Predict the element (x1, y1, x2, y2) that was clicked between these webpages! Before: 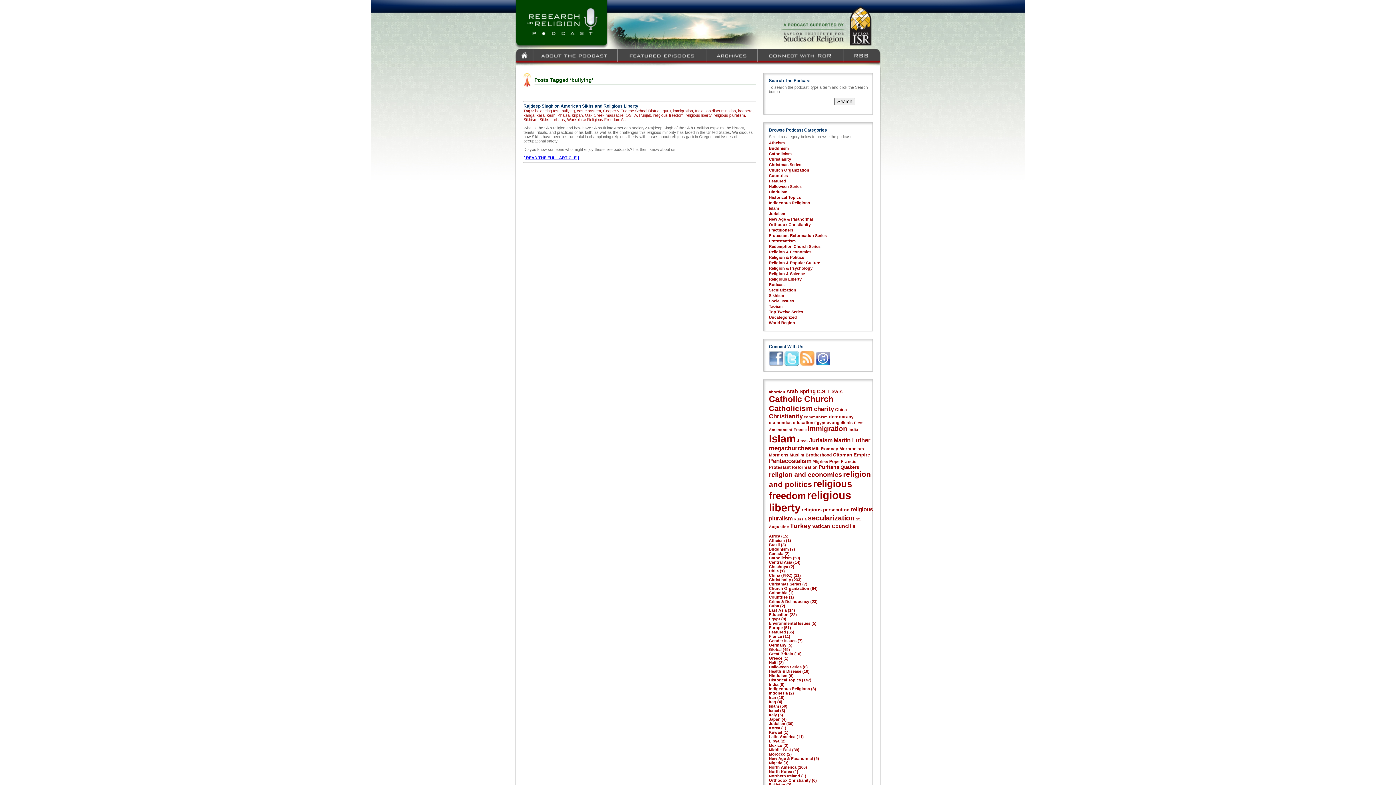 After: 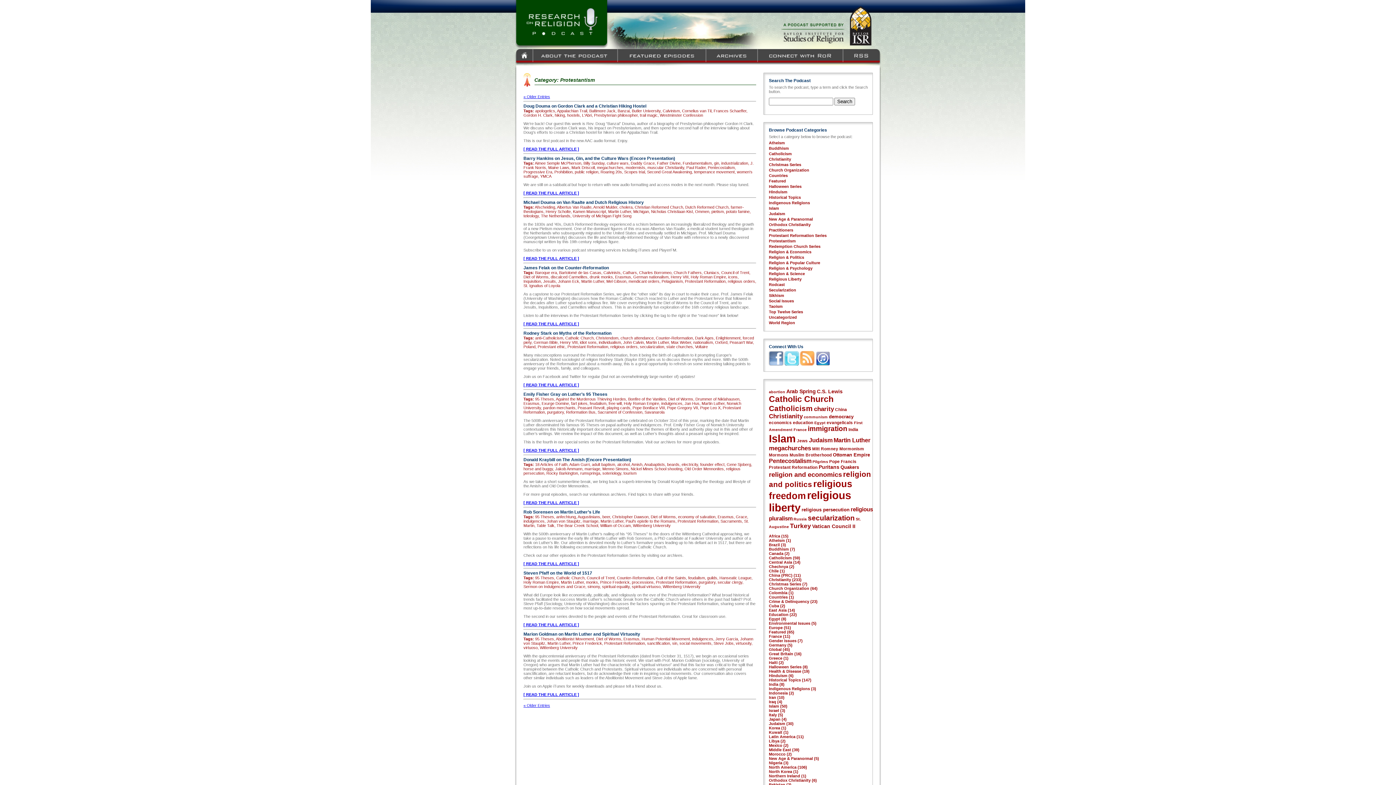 Action: label: Protestantism bbox: (769, 238, 796, 243)